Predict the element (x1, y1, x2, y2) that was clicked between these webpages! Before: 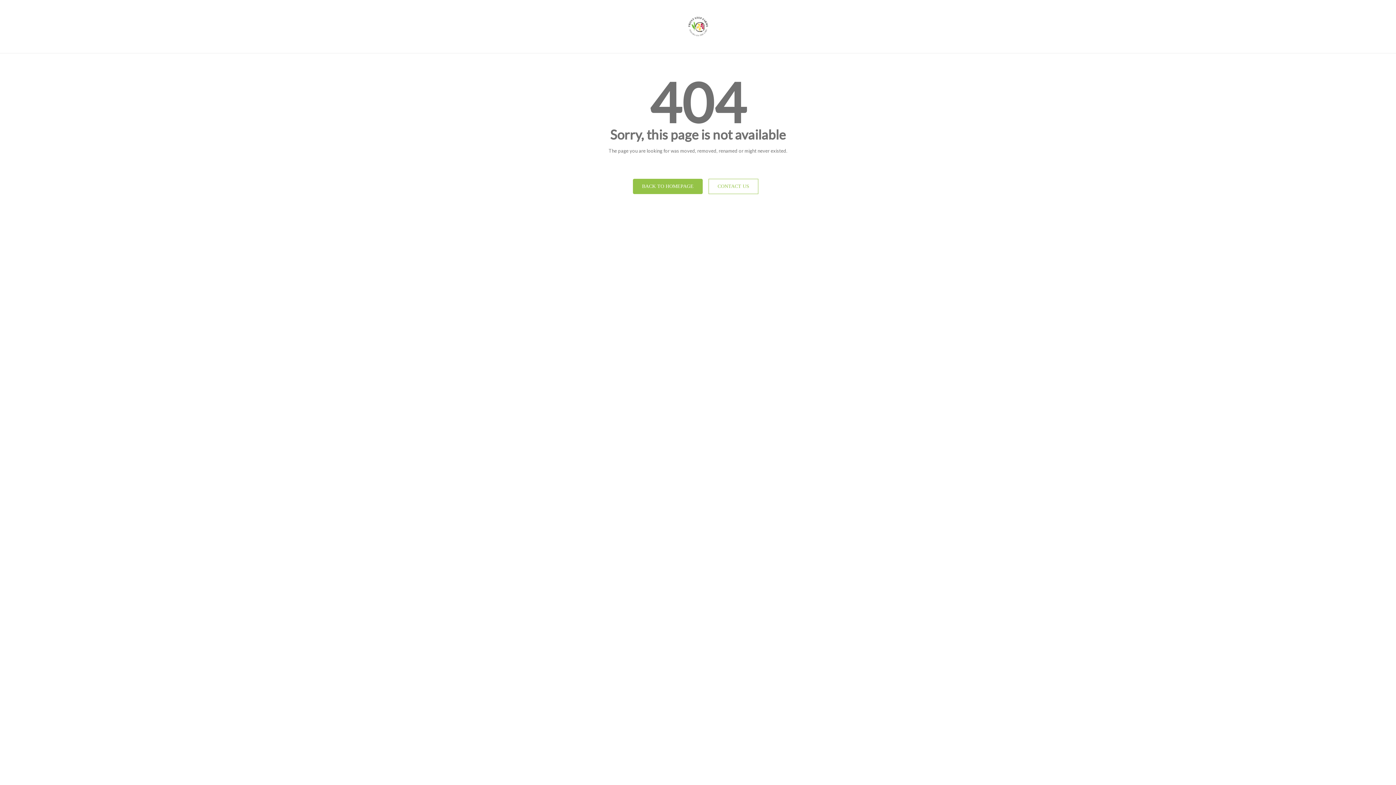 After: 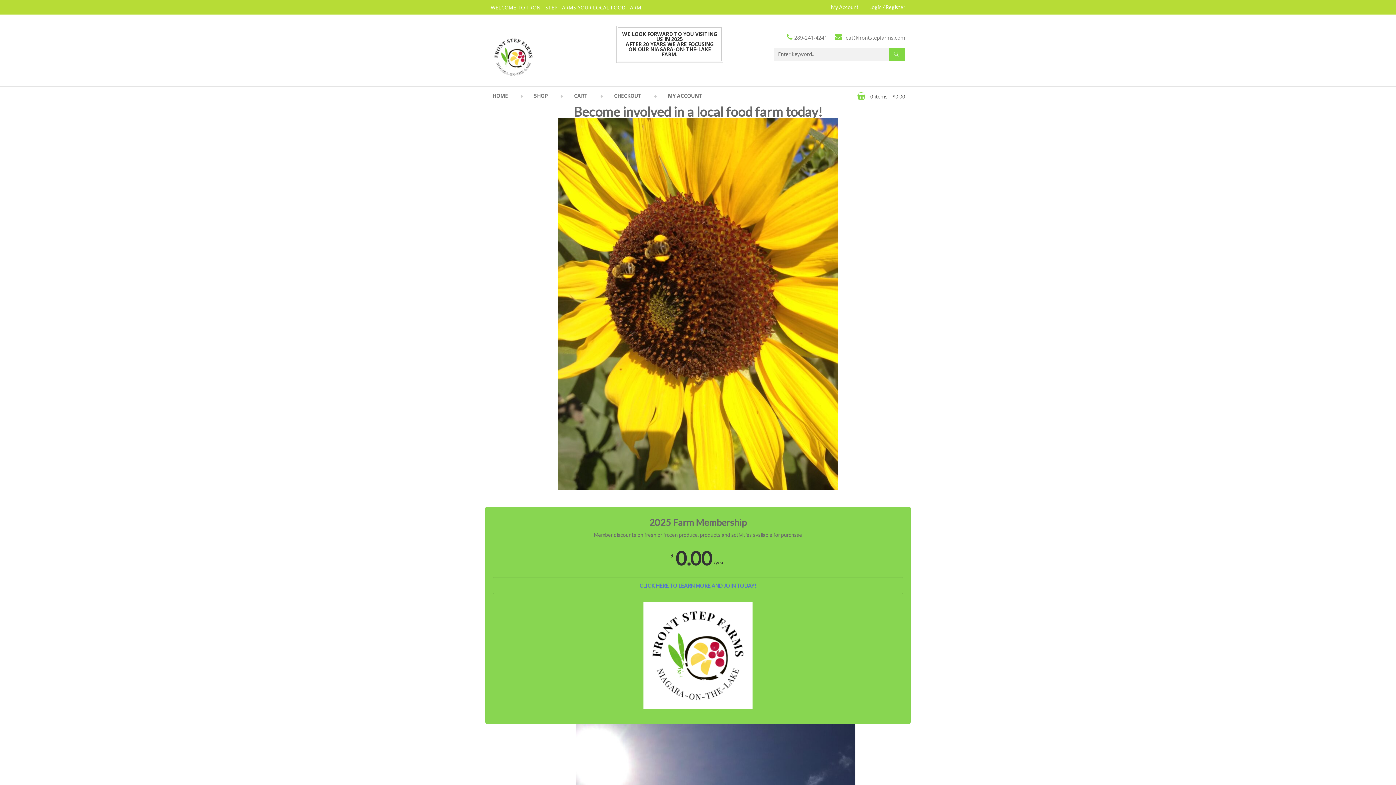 Action: bbox: (686, 22, 710, 28)